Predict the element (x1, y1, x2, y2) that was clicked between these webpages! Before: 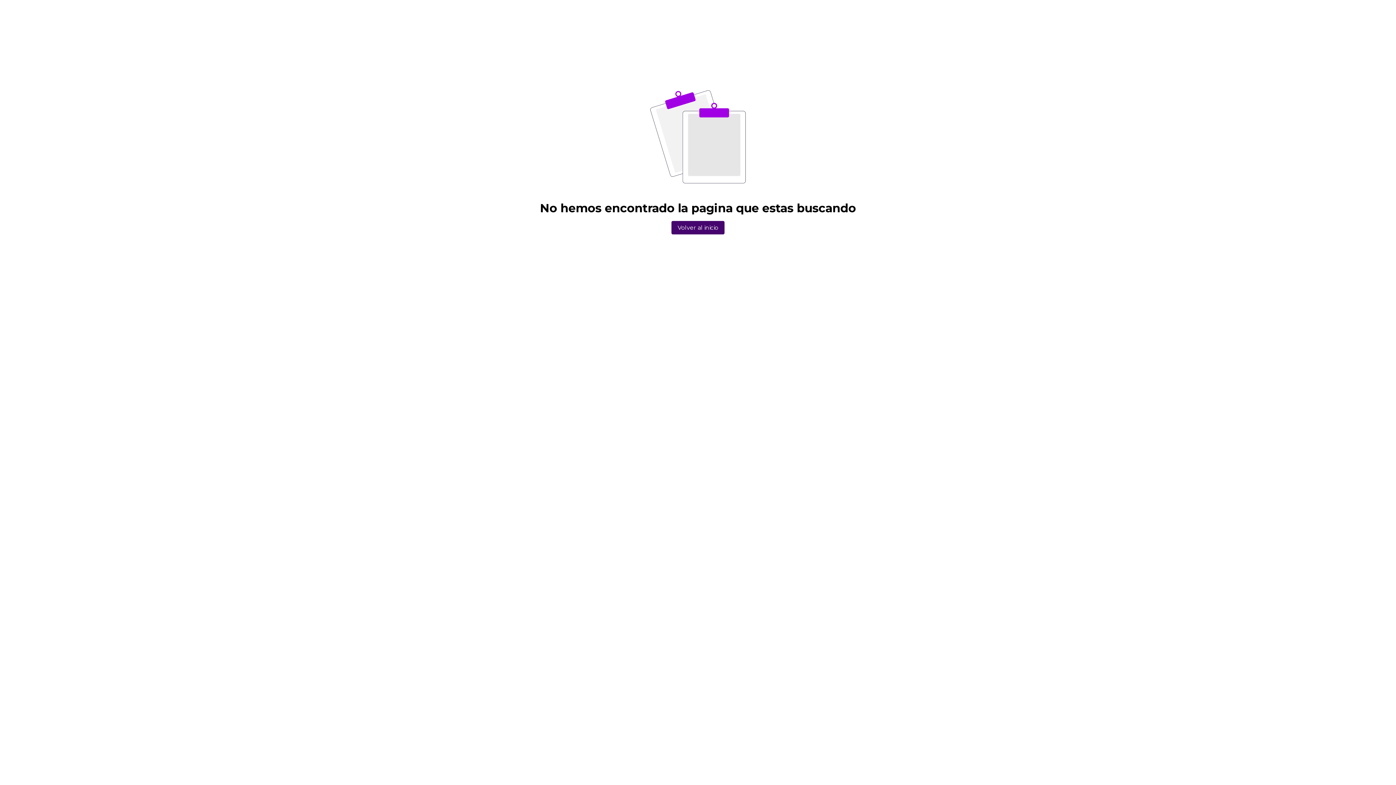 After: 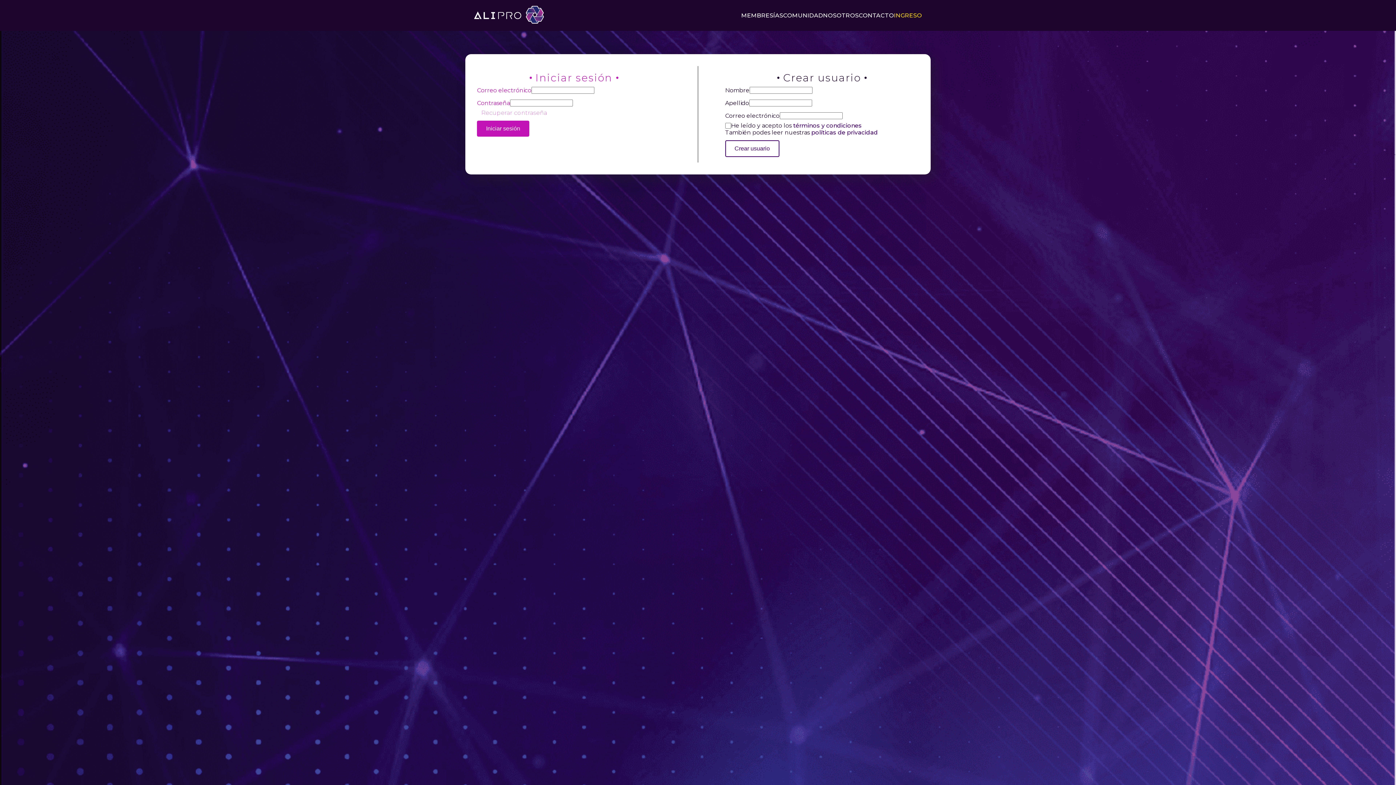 Action: bbox: (671, 221, 724, 234) label: Volver al inicio